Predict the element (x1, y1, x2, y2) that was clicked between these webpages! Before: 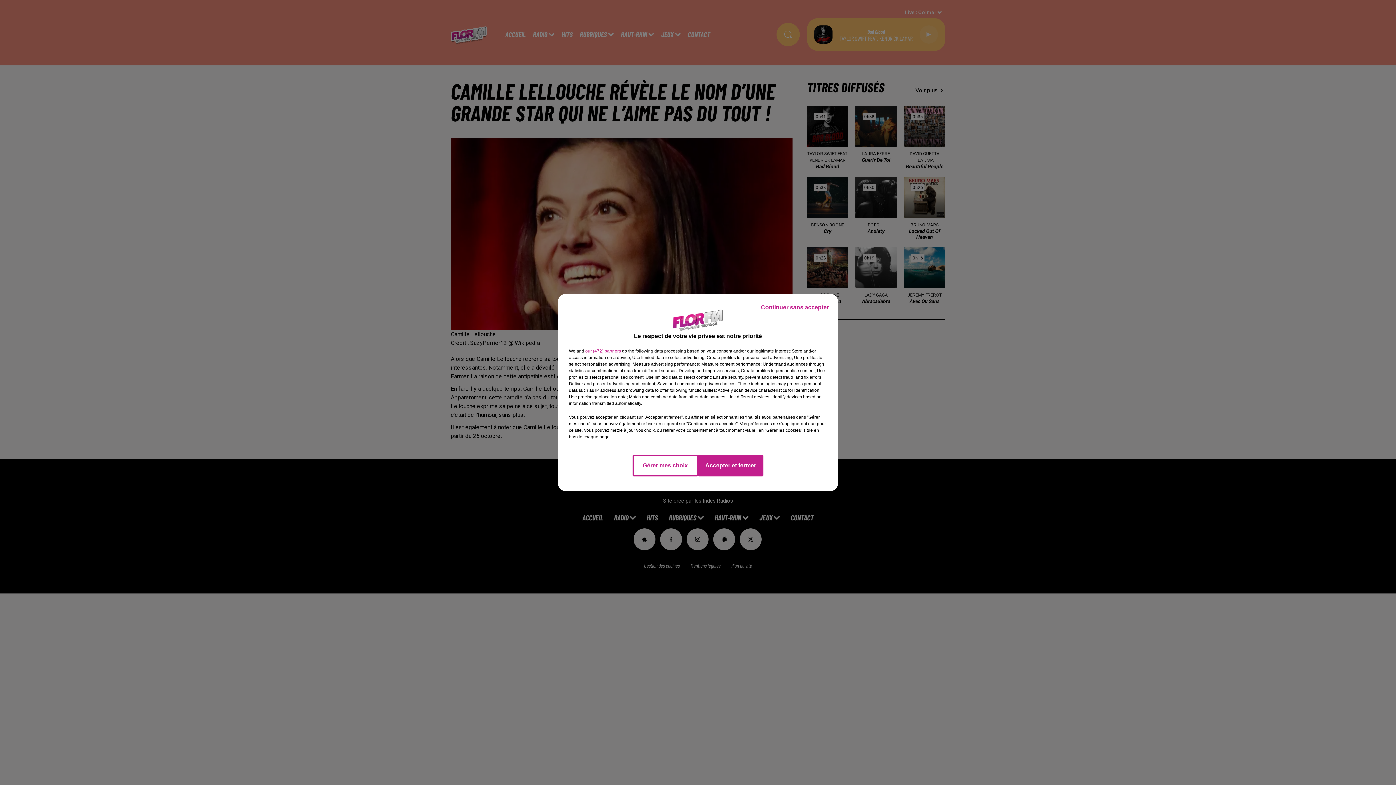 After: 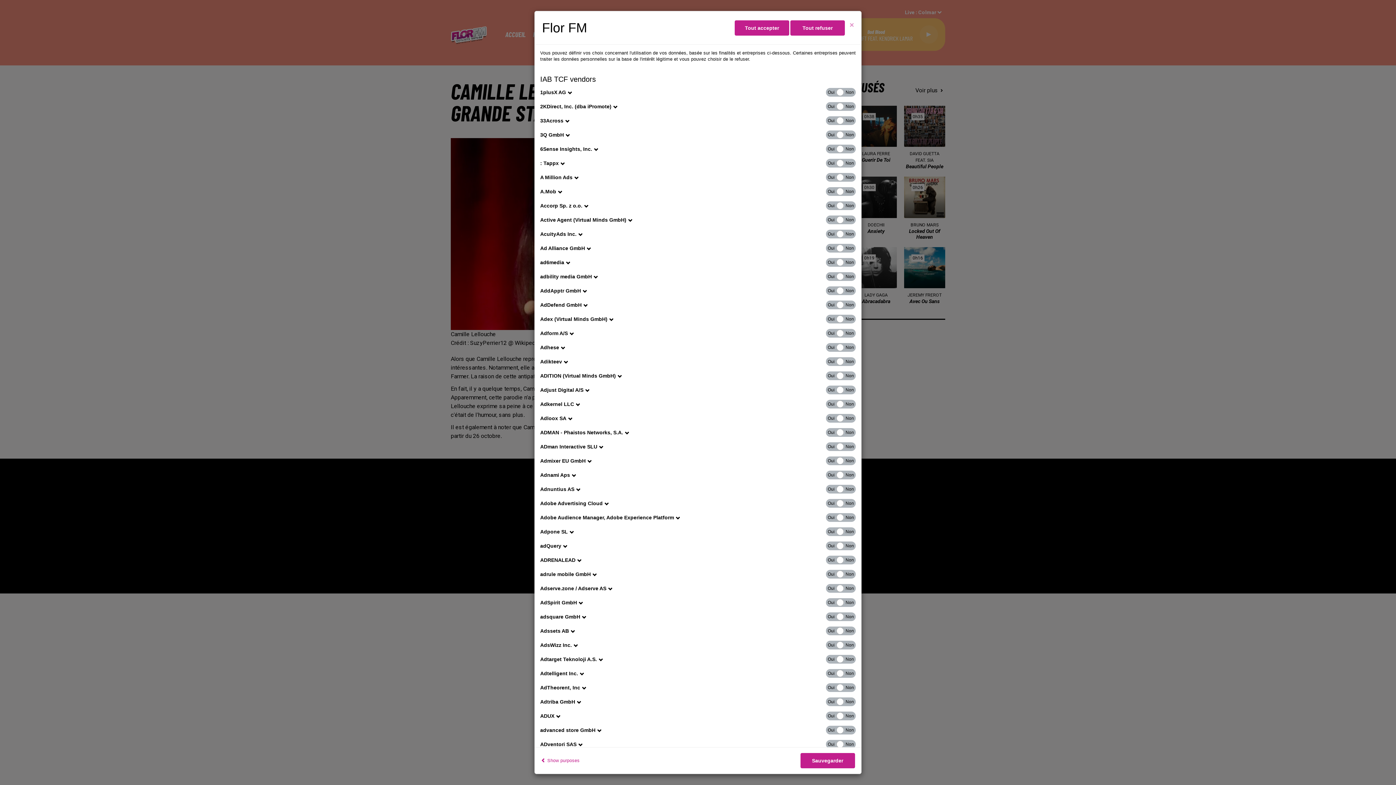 Action: bbox: (585, 348, 621, 354) label: show vendors